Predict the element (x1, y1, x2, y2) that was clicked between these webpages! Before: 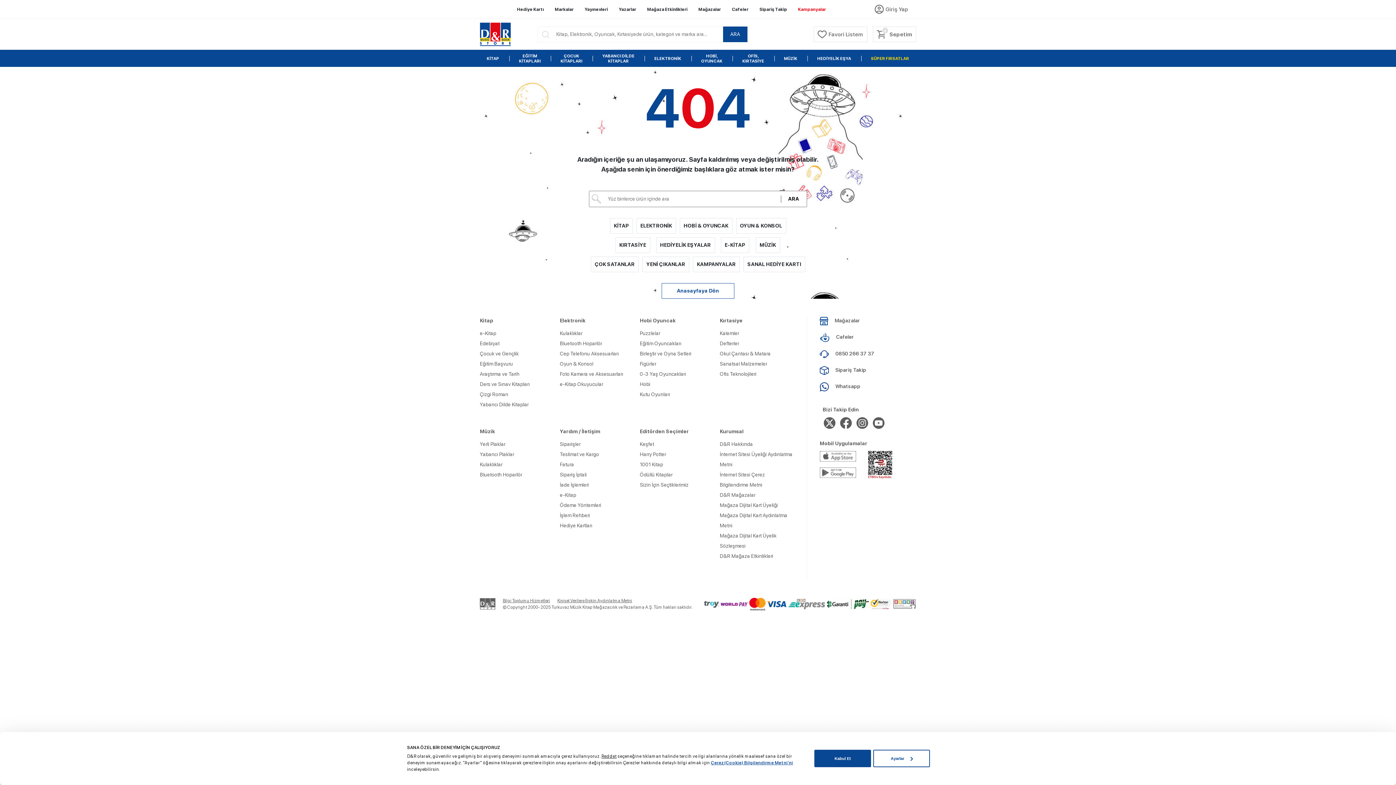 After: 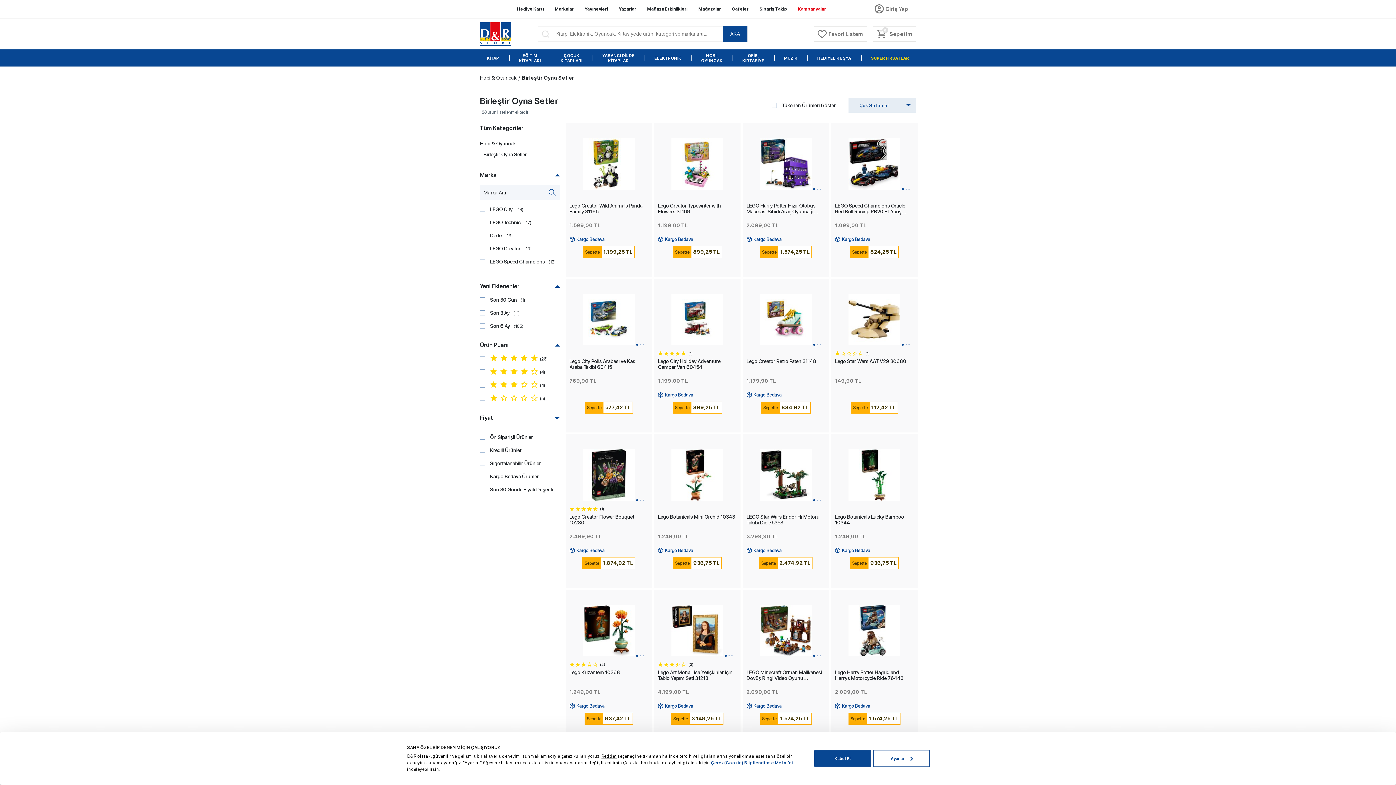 Action: label: Birleştir ve Oyna Setleri bbox: (640, 350, 691, 356)